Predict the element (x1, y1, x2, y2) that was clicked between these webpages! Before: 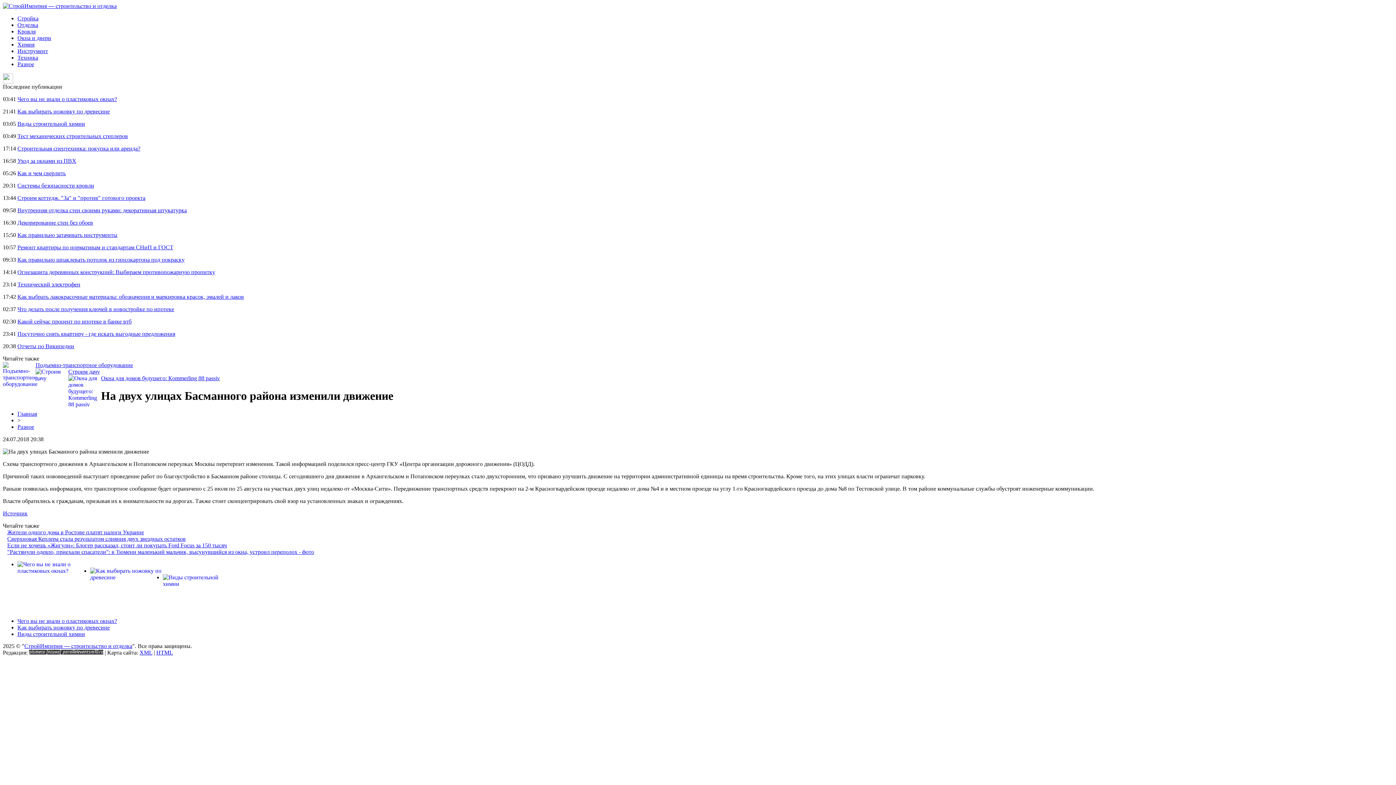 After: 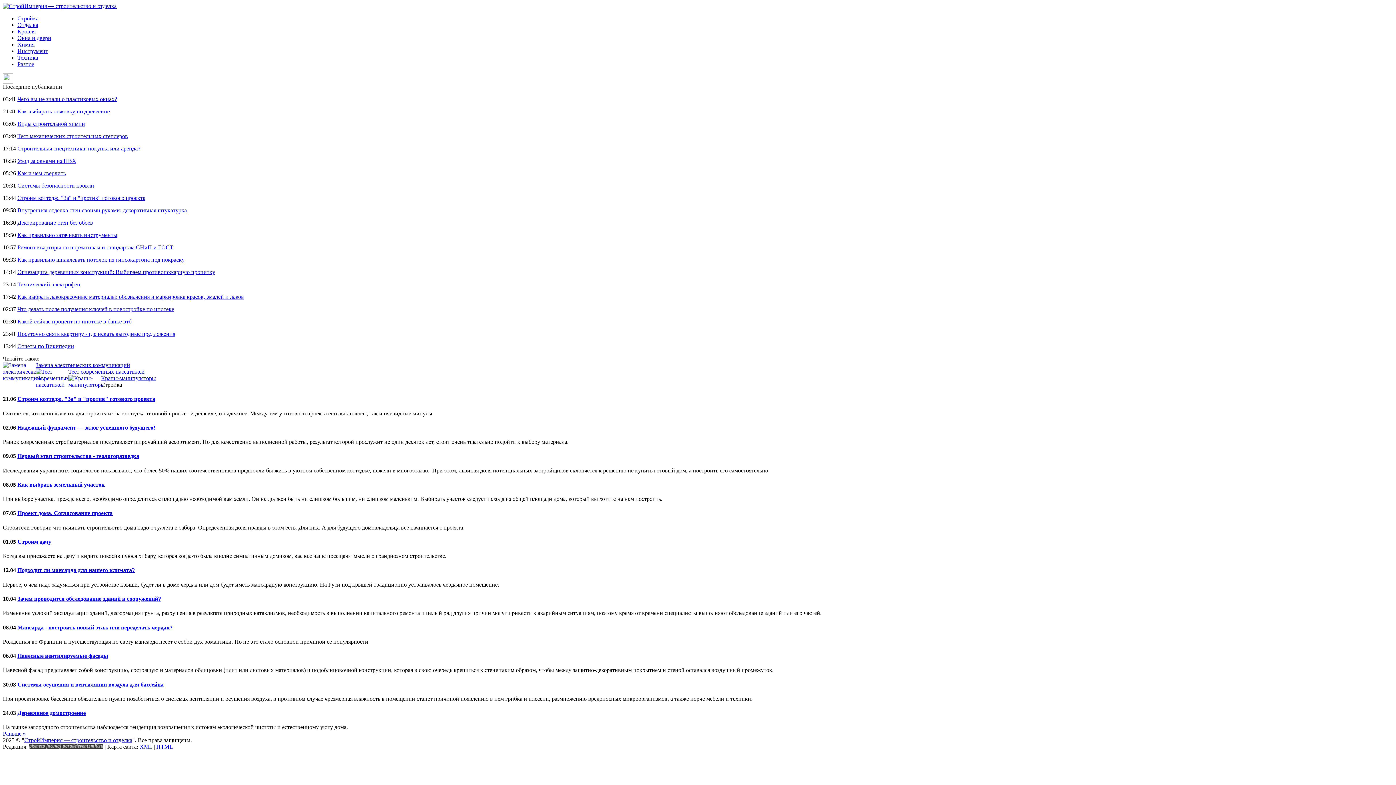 Action: label: Стройка bbox: (17, 15, 38, 21)